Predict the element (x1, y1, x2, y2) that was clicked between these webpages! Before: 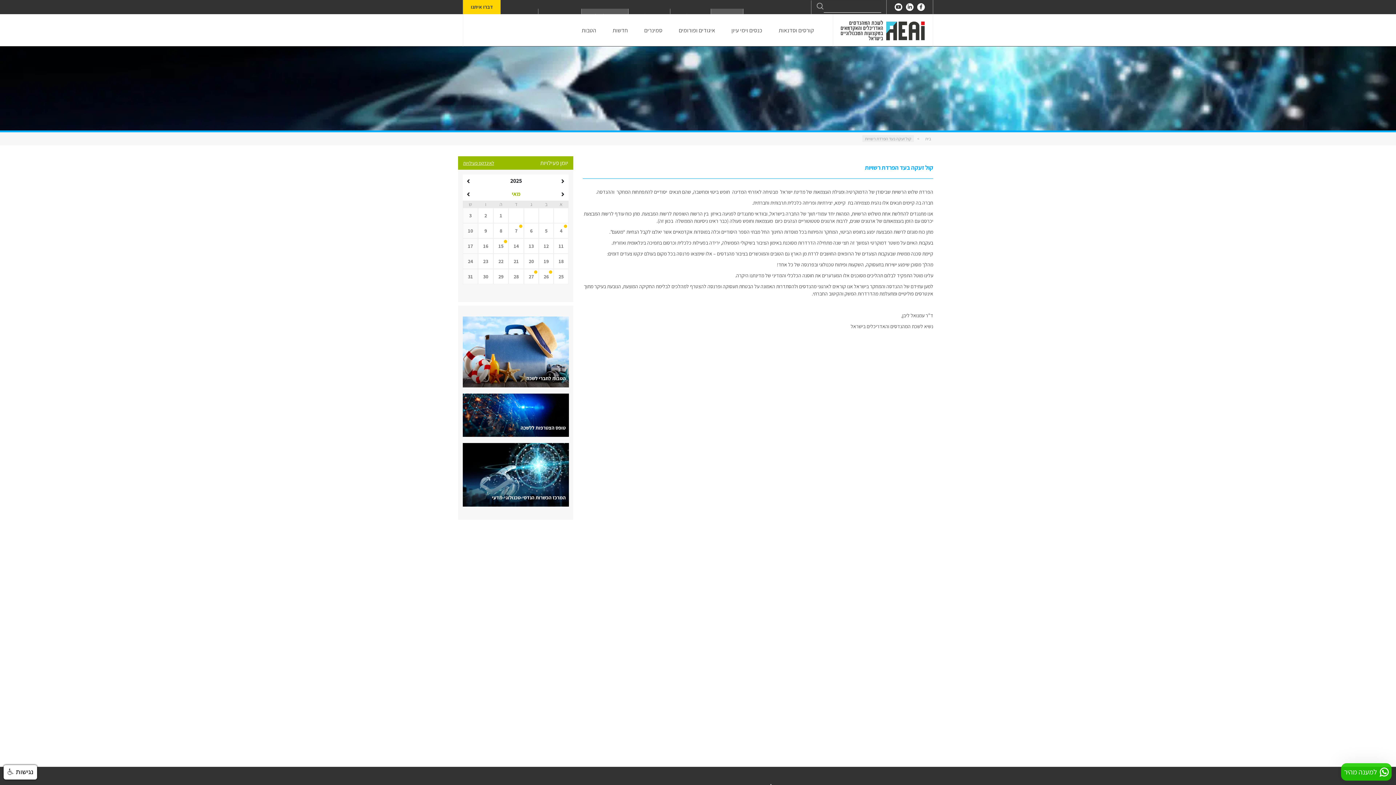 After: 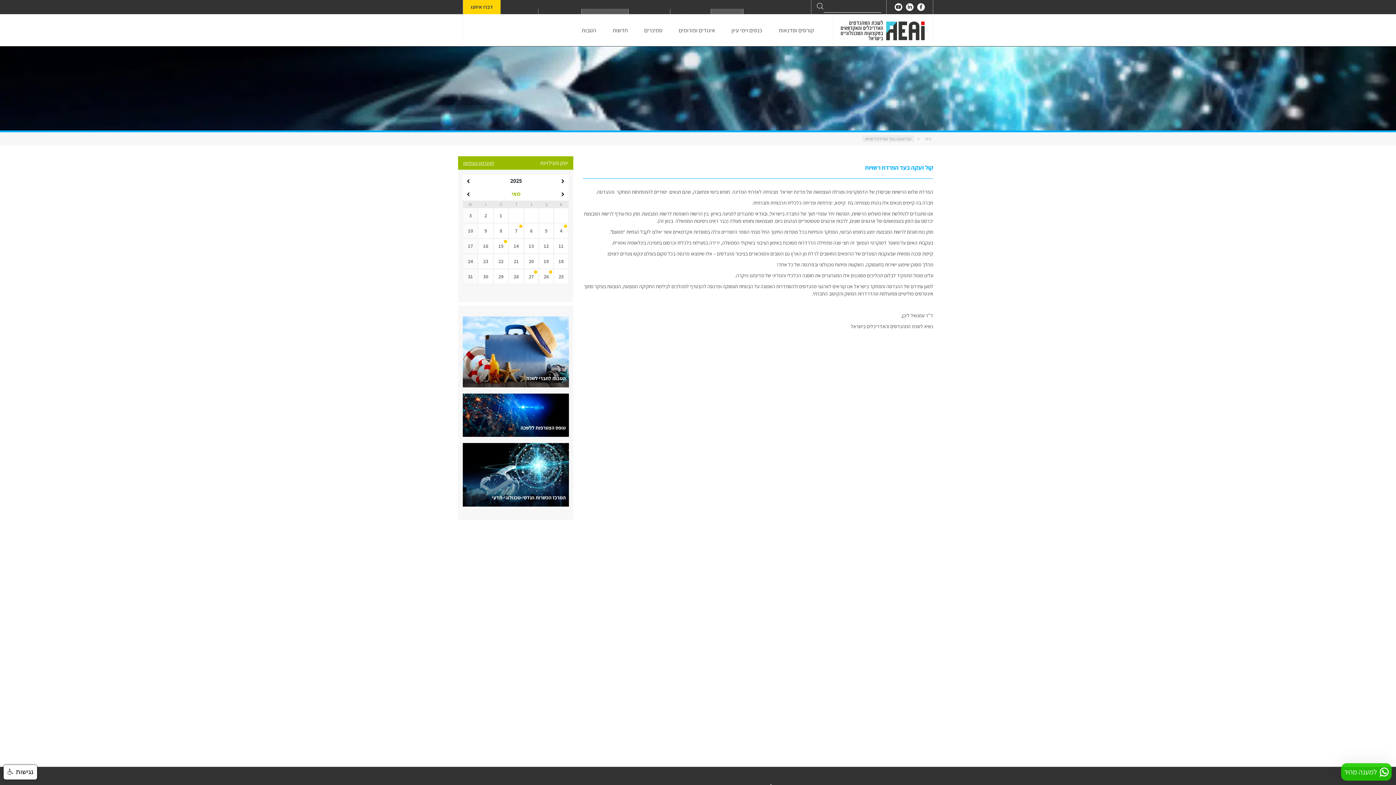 Action: label: 14 bbox: (508, 238, 524, 253)